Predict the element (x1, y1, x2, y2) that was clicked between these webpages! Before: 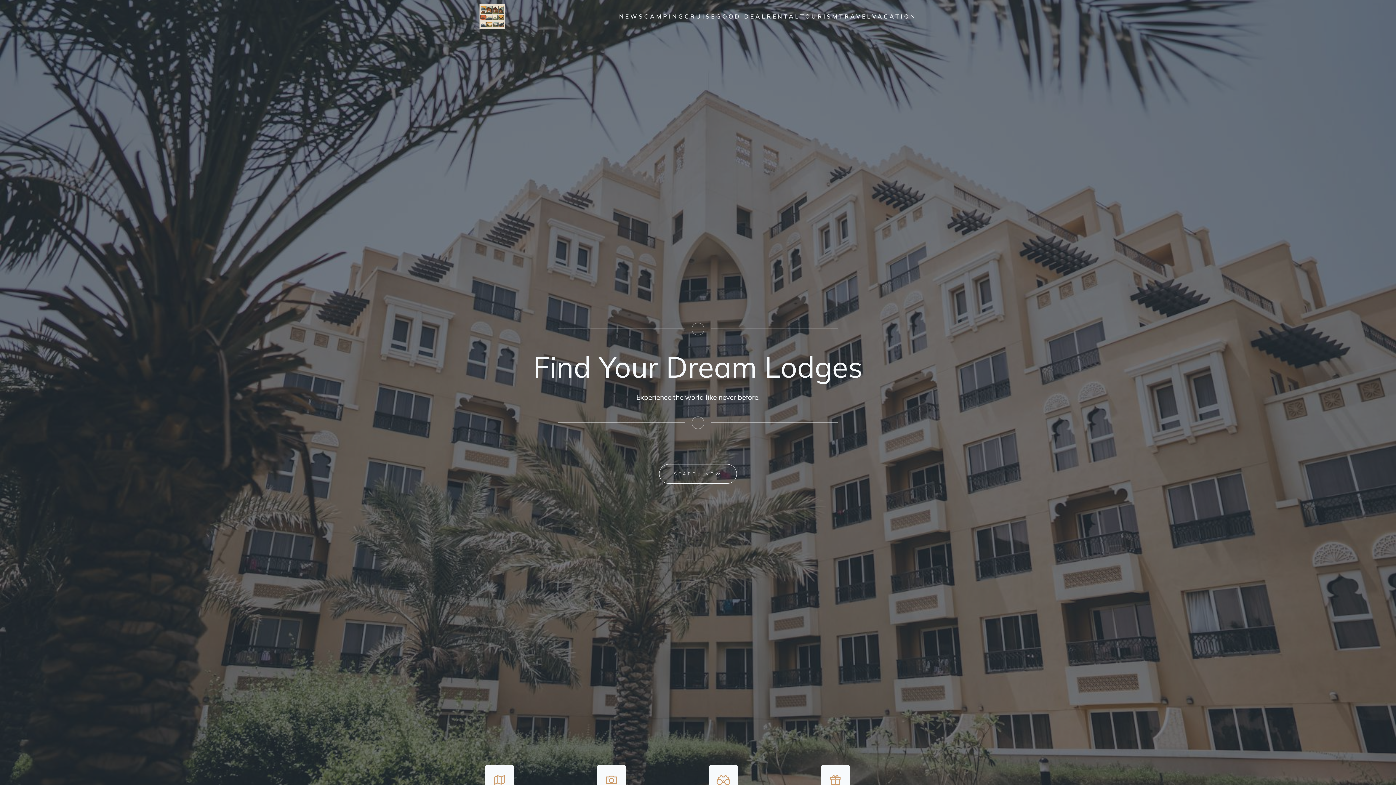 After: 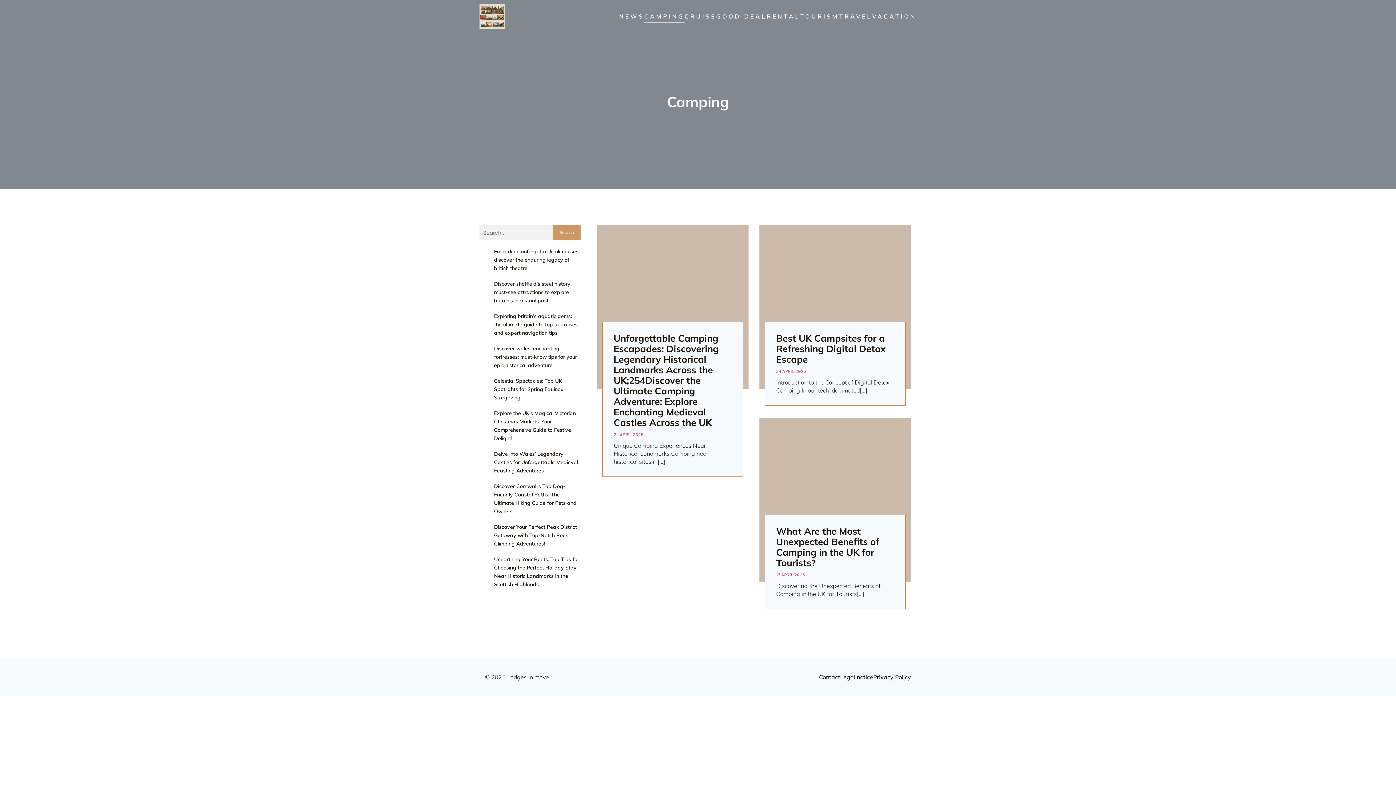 Action: bbox: (644, 10, 684, 22) label: CAMPING